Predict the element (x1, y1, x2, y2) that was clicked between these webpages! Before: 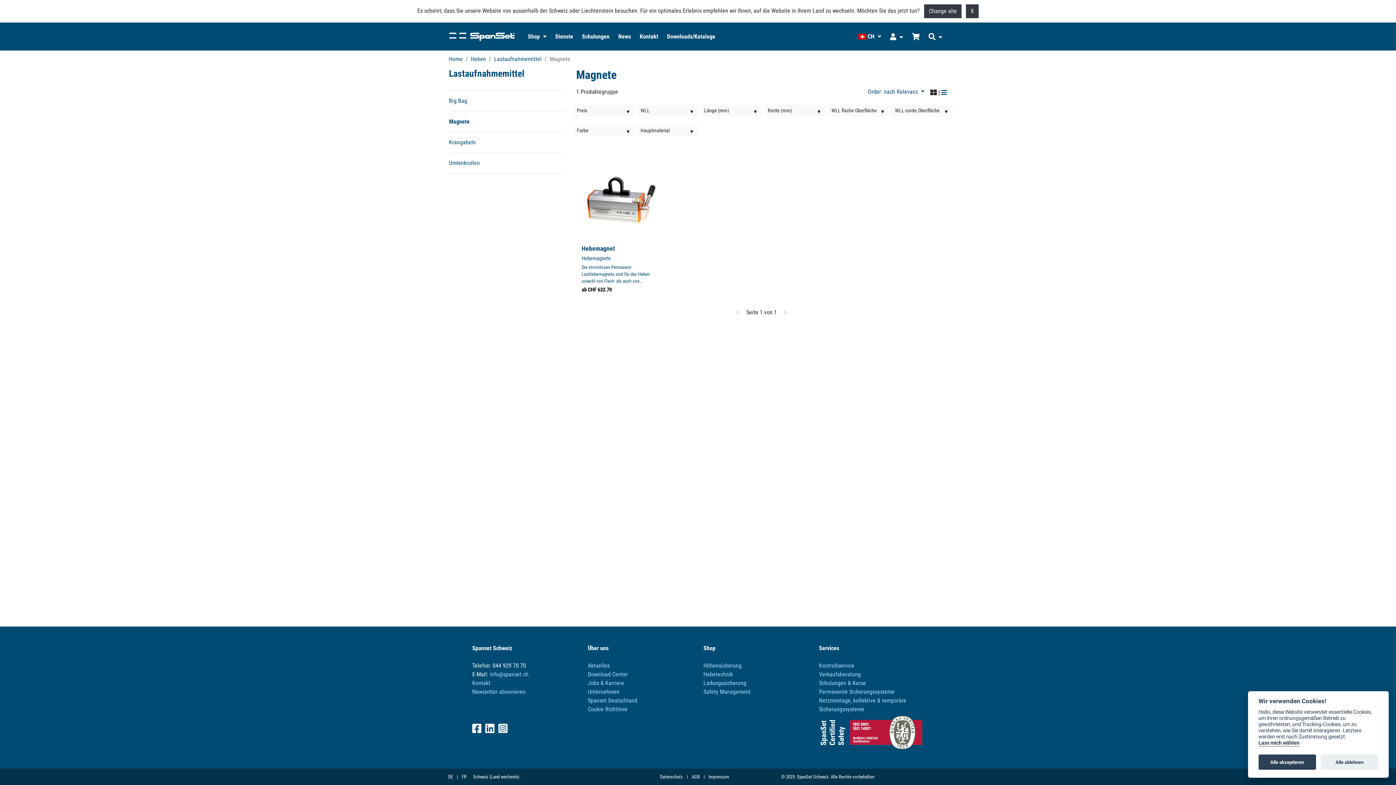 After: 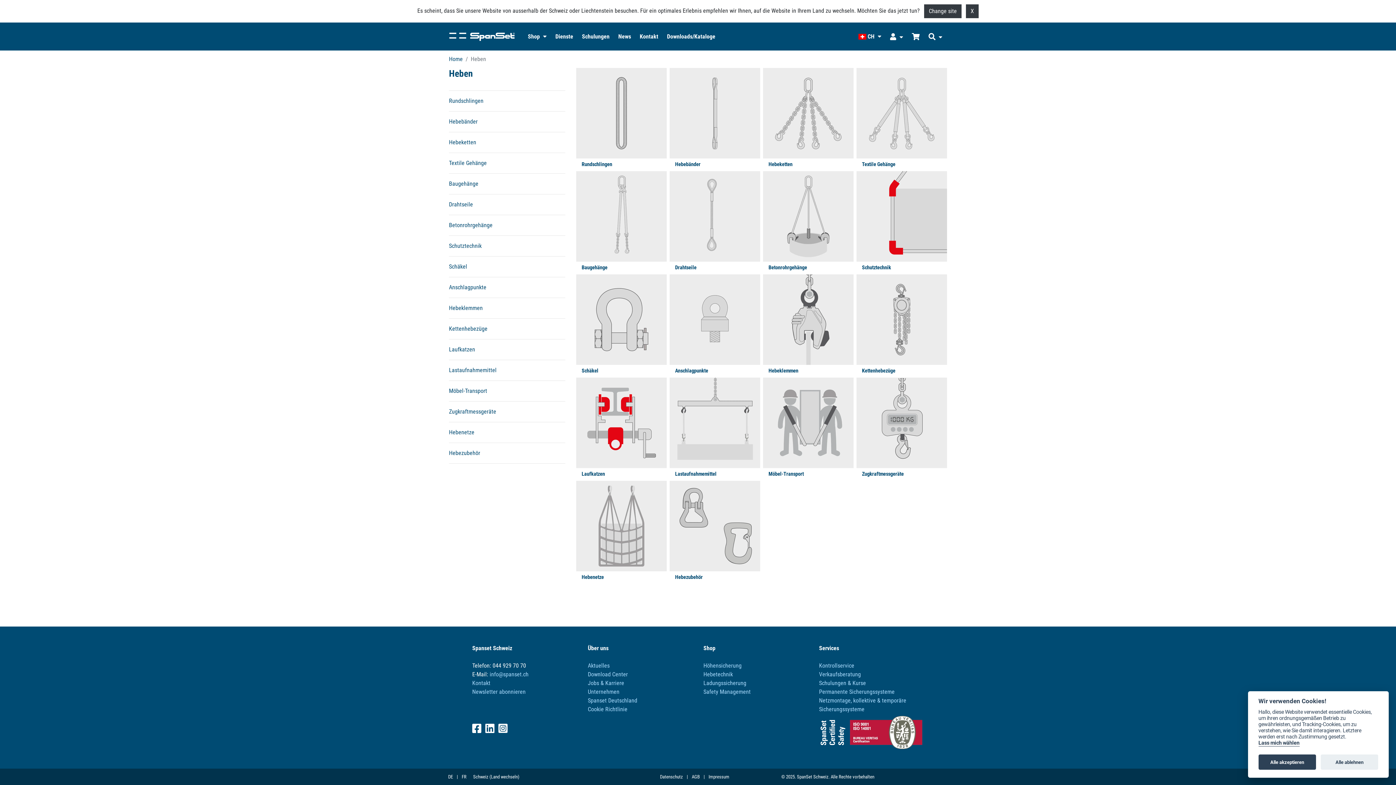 Action: label: Heben bbox: (470, 55, 486, 62)